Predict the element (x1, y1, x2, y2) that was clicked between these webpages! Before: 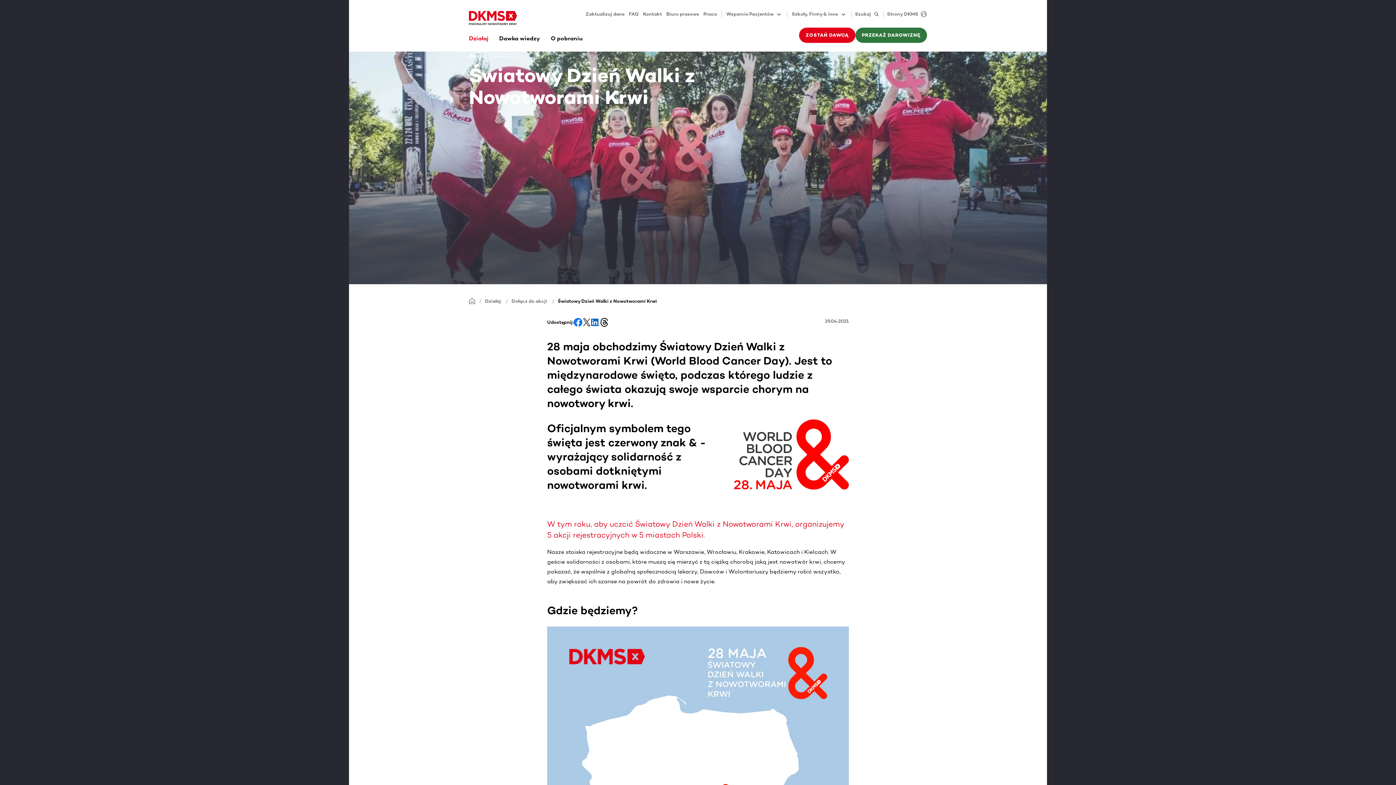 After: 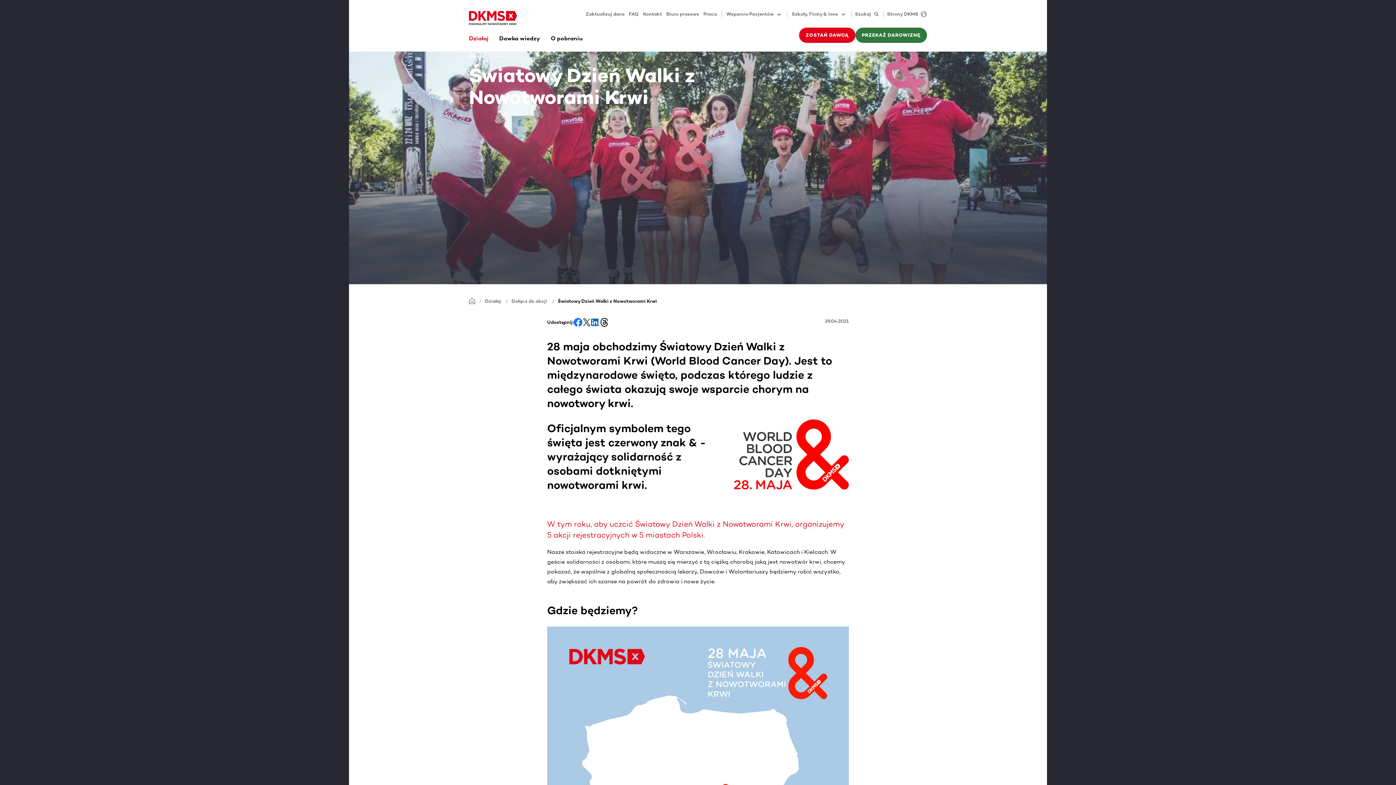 Action: bbox: (600, 318, 608, 326) label: Share on Threads